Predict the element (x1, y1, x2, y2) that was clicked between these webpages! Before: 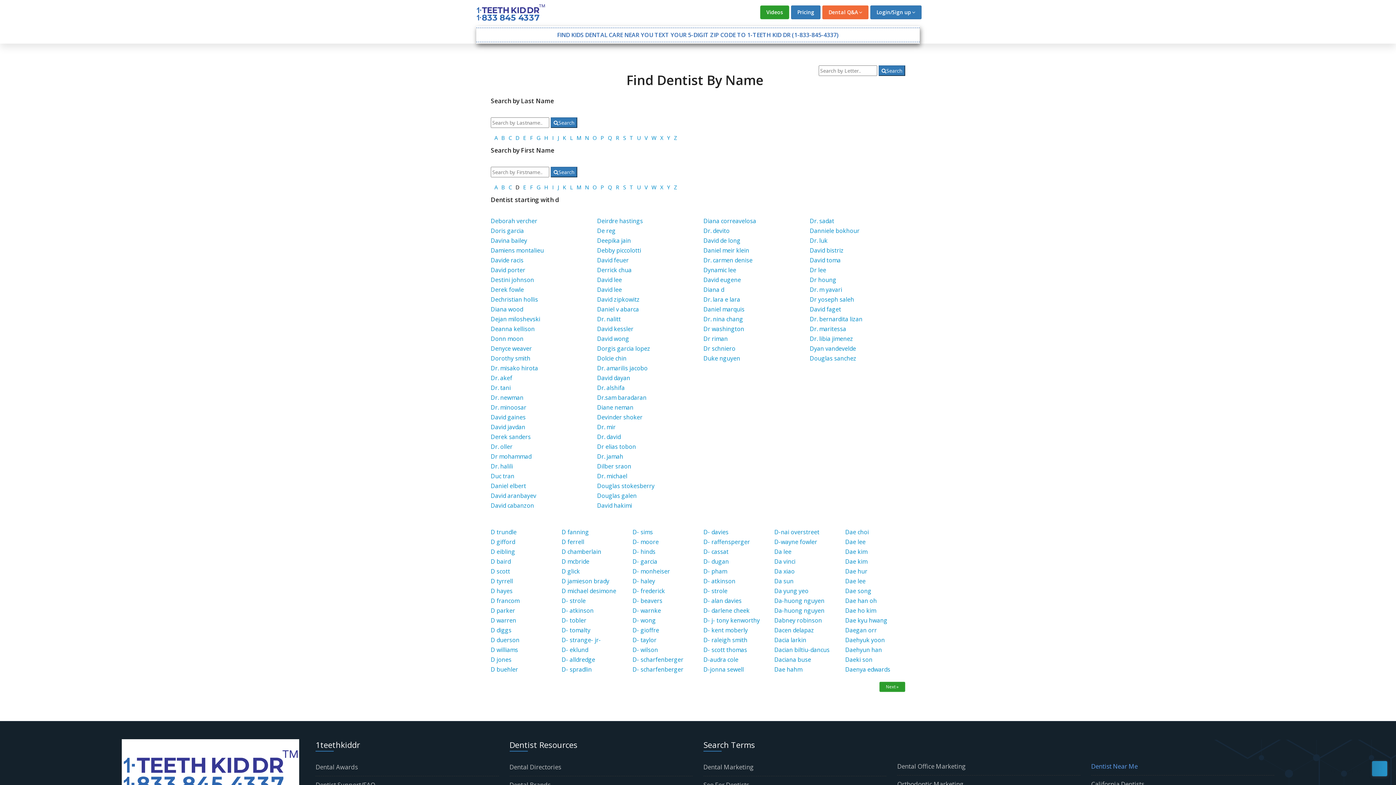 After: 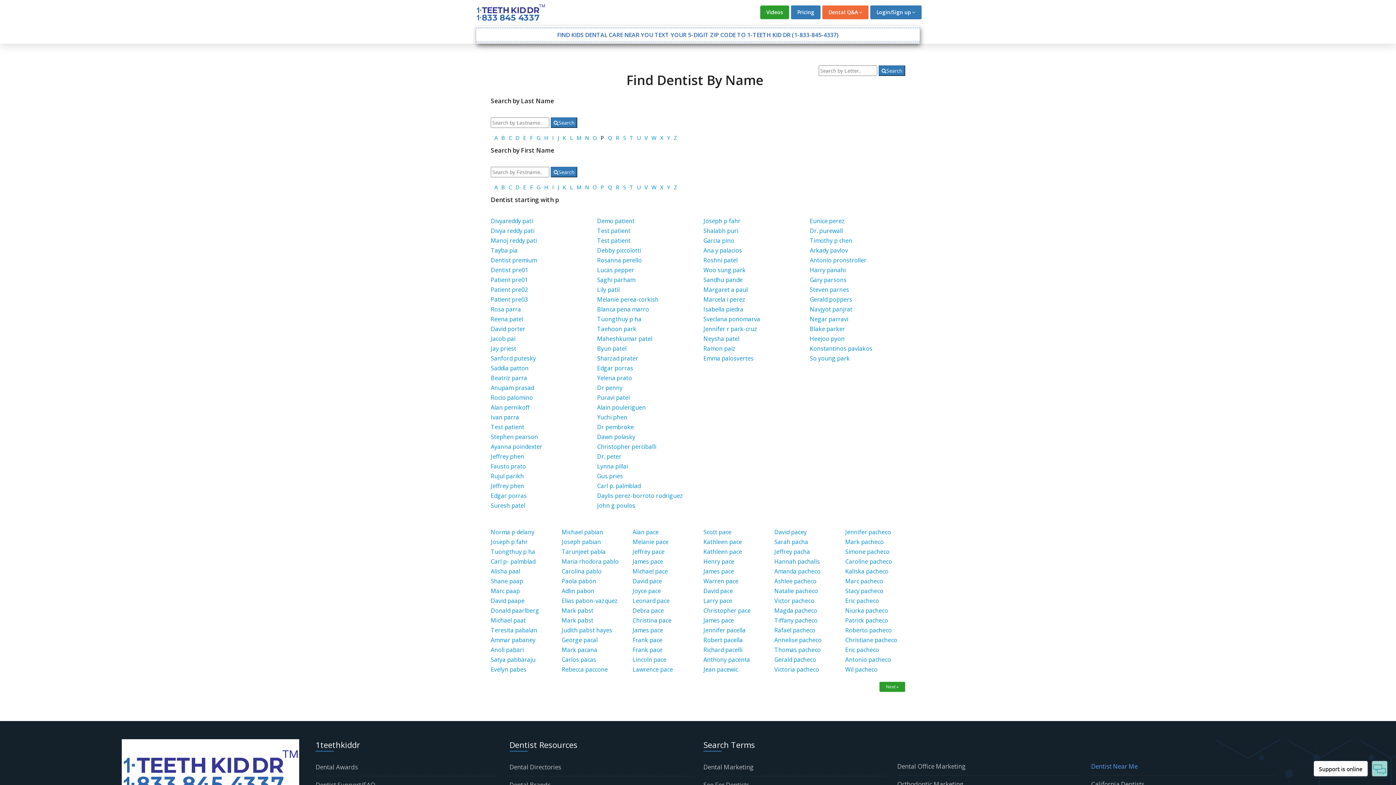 Action: label: P bbox: (600, 134, 604, 141)